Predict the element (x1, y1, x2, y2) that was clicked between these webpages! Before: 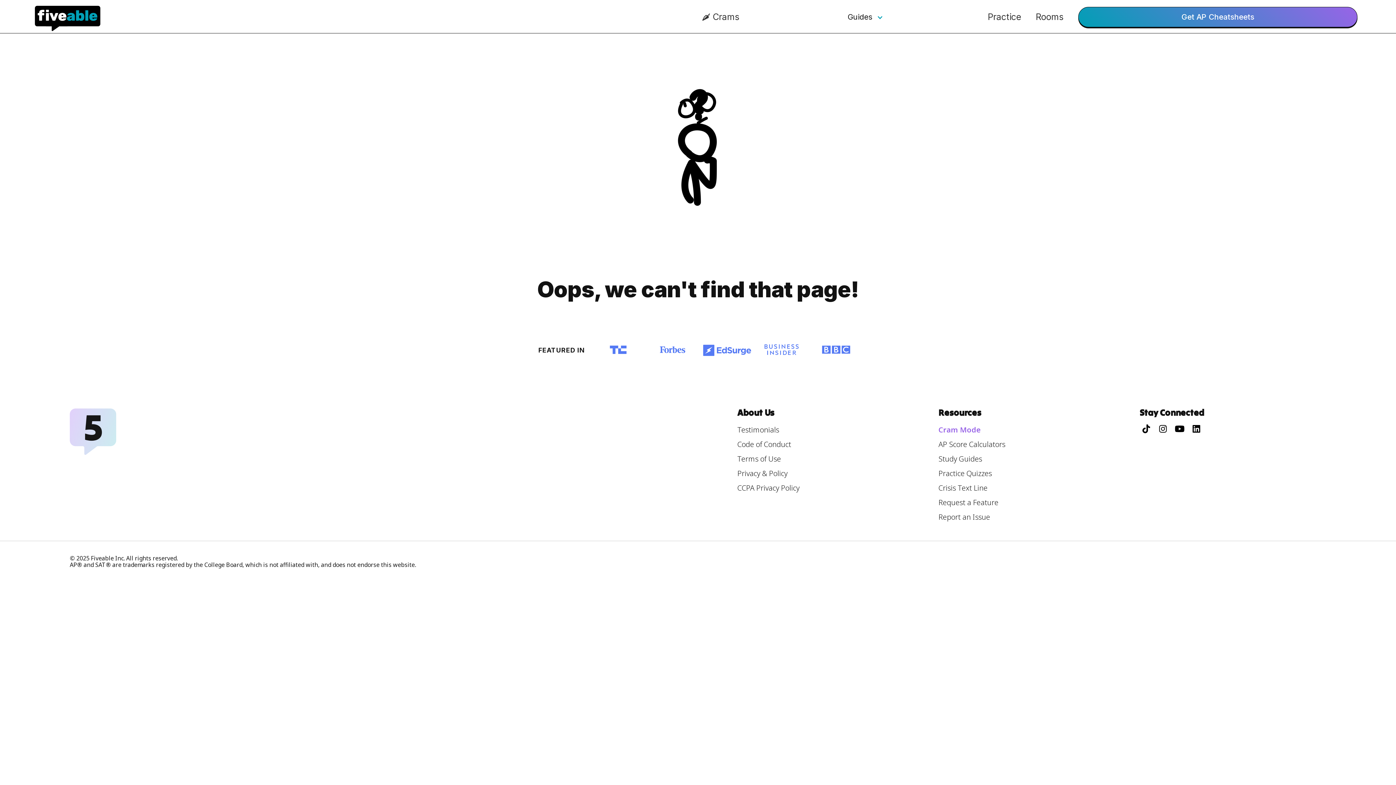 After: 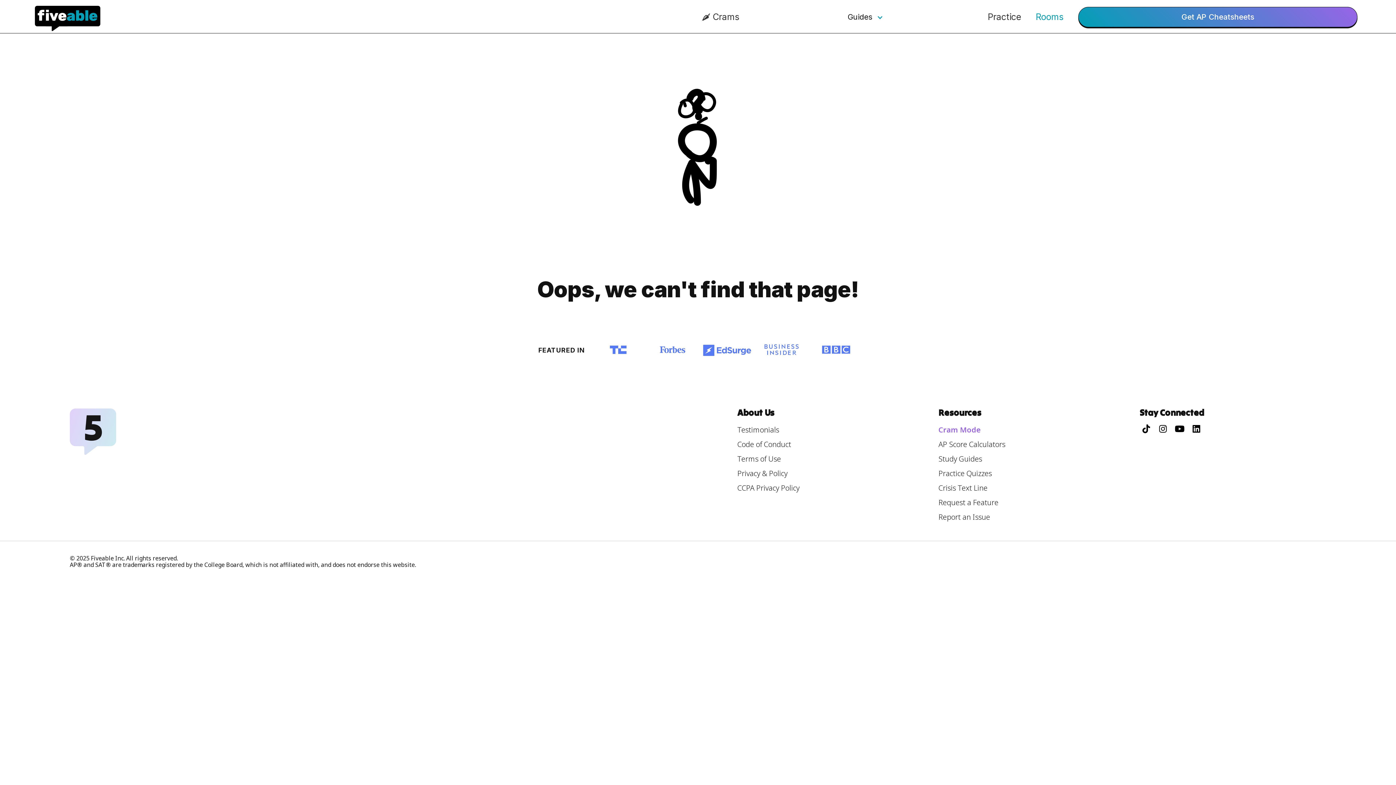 Action: bbox: (1032, 9, 1067, 24) label: Rooms